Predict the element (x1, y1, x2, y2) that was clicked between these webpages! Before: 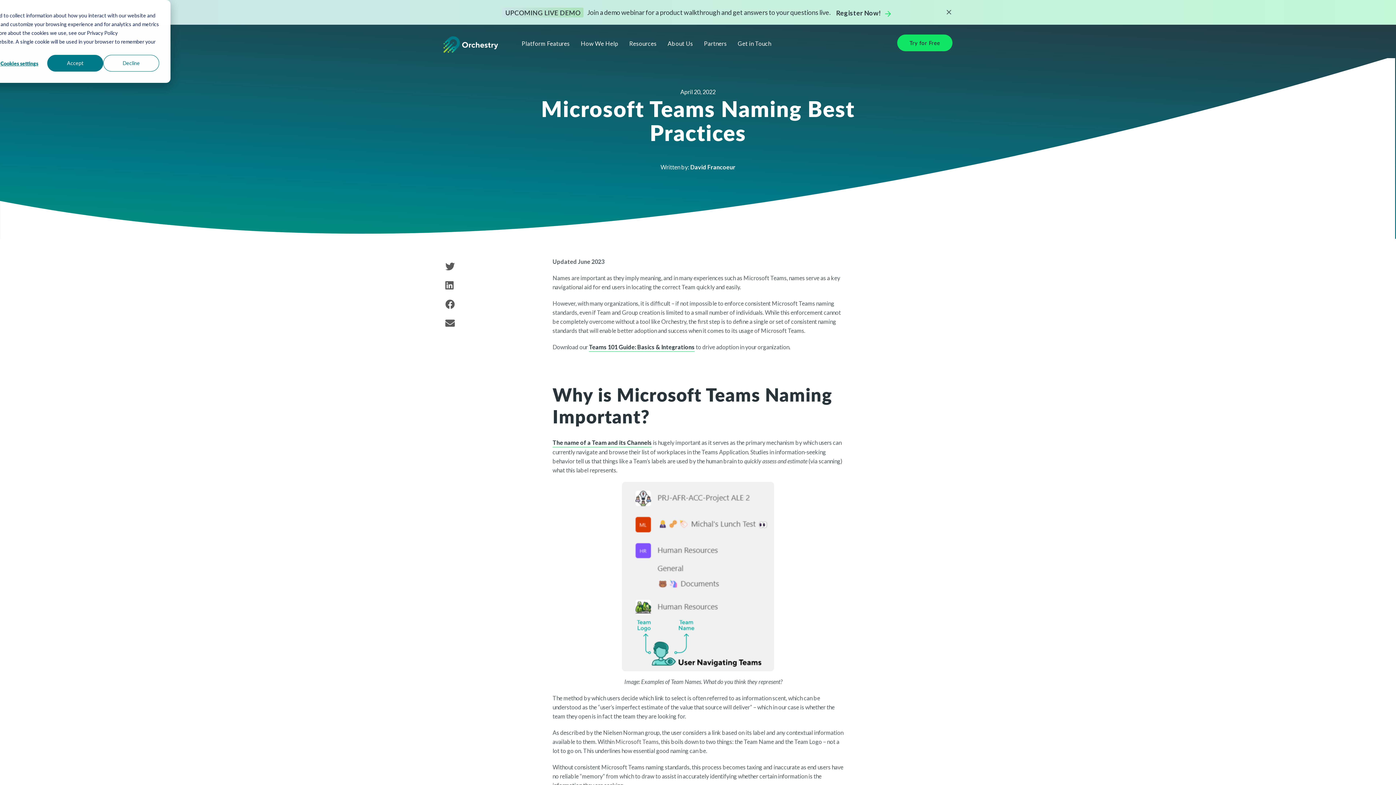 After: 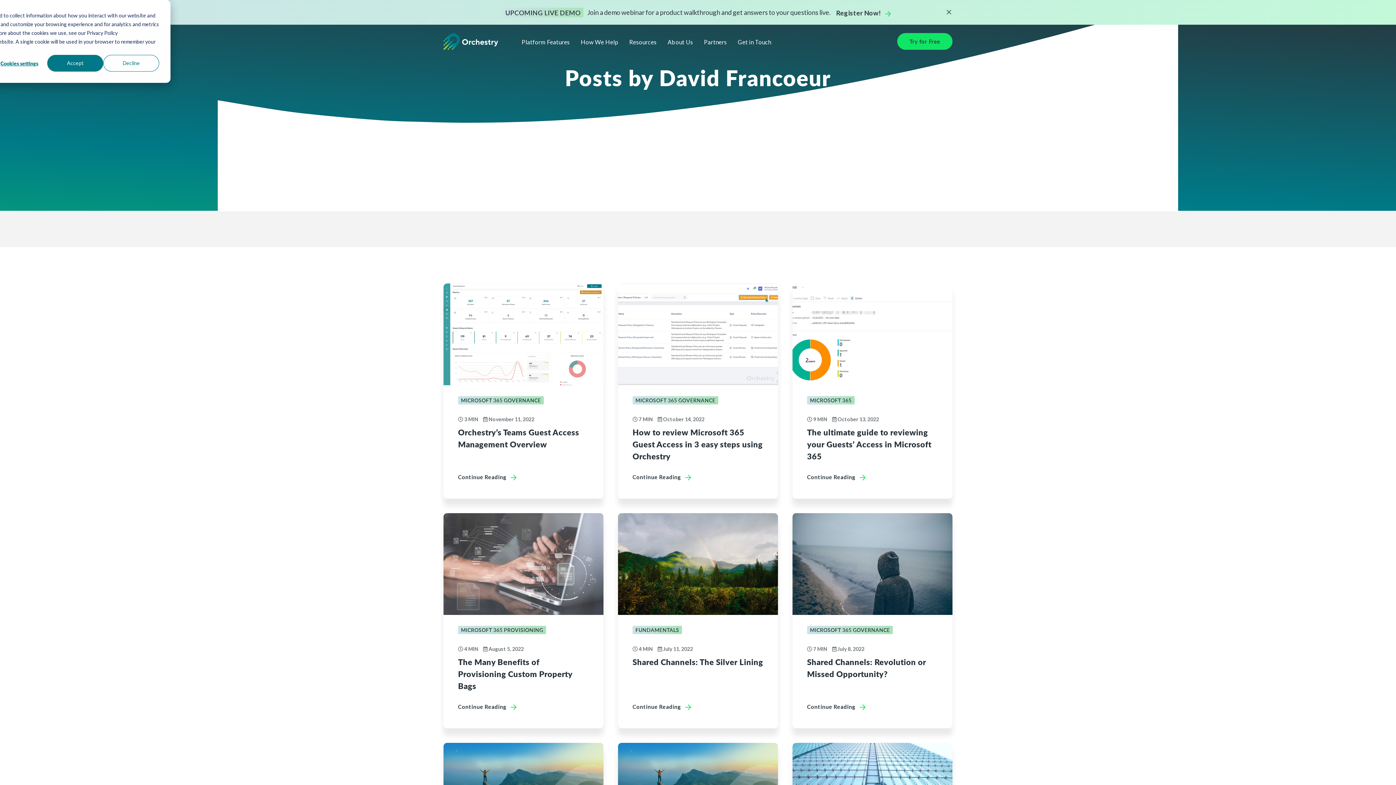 Action: label: David Francoeur bbox: (690, 162, 735, 171)